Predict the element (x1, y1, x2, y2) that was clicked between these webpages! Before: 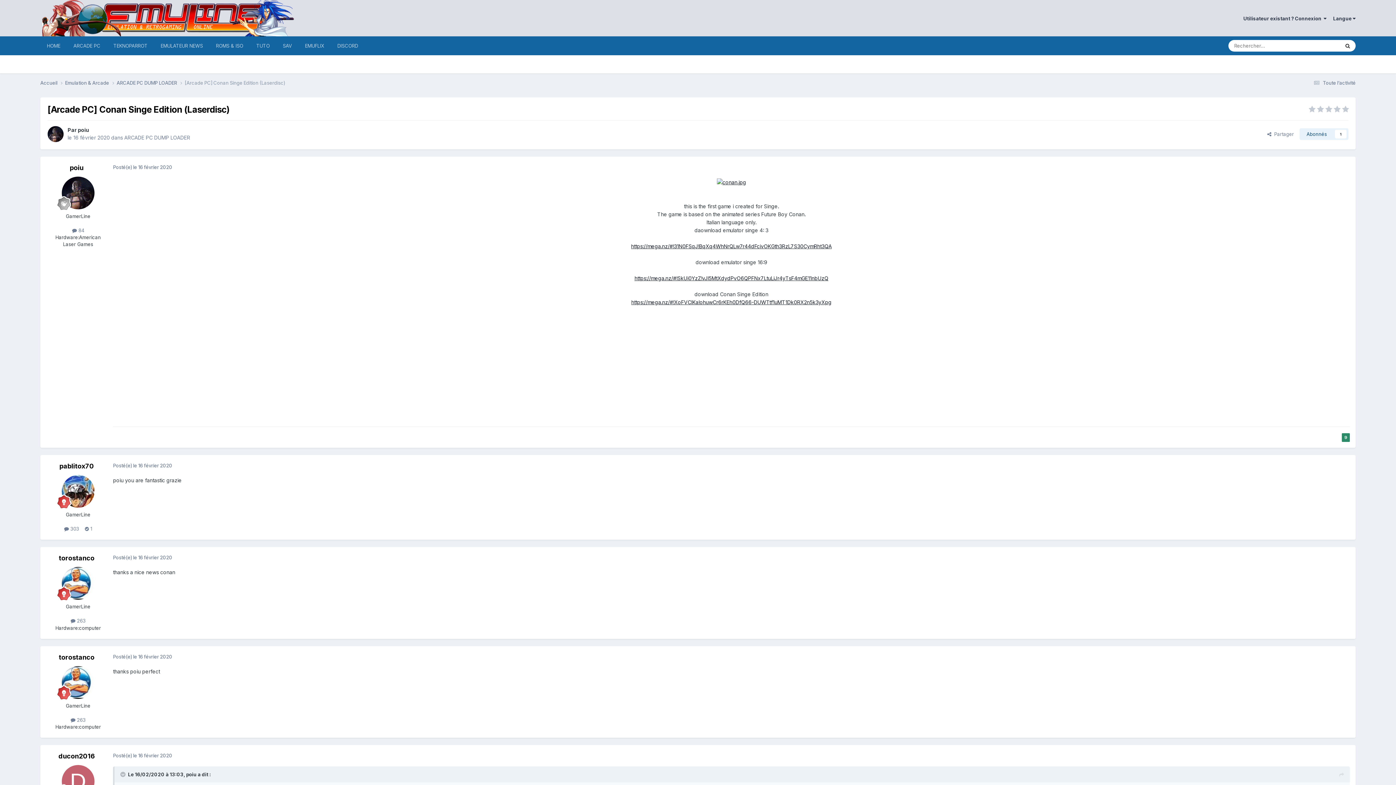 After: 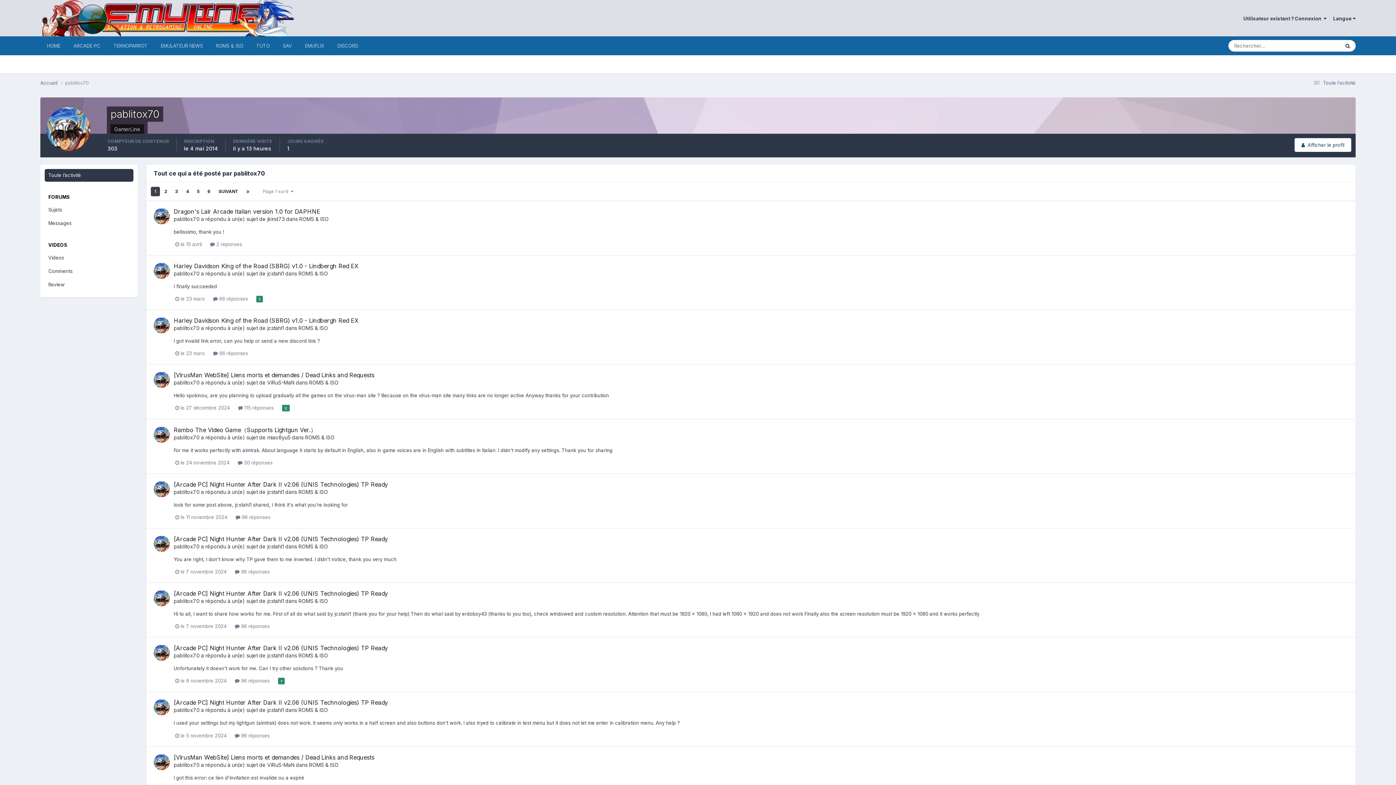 Action: label:  303 bbox: (64, 526, 79, 532)